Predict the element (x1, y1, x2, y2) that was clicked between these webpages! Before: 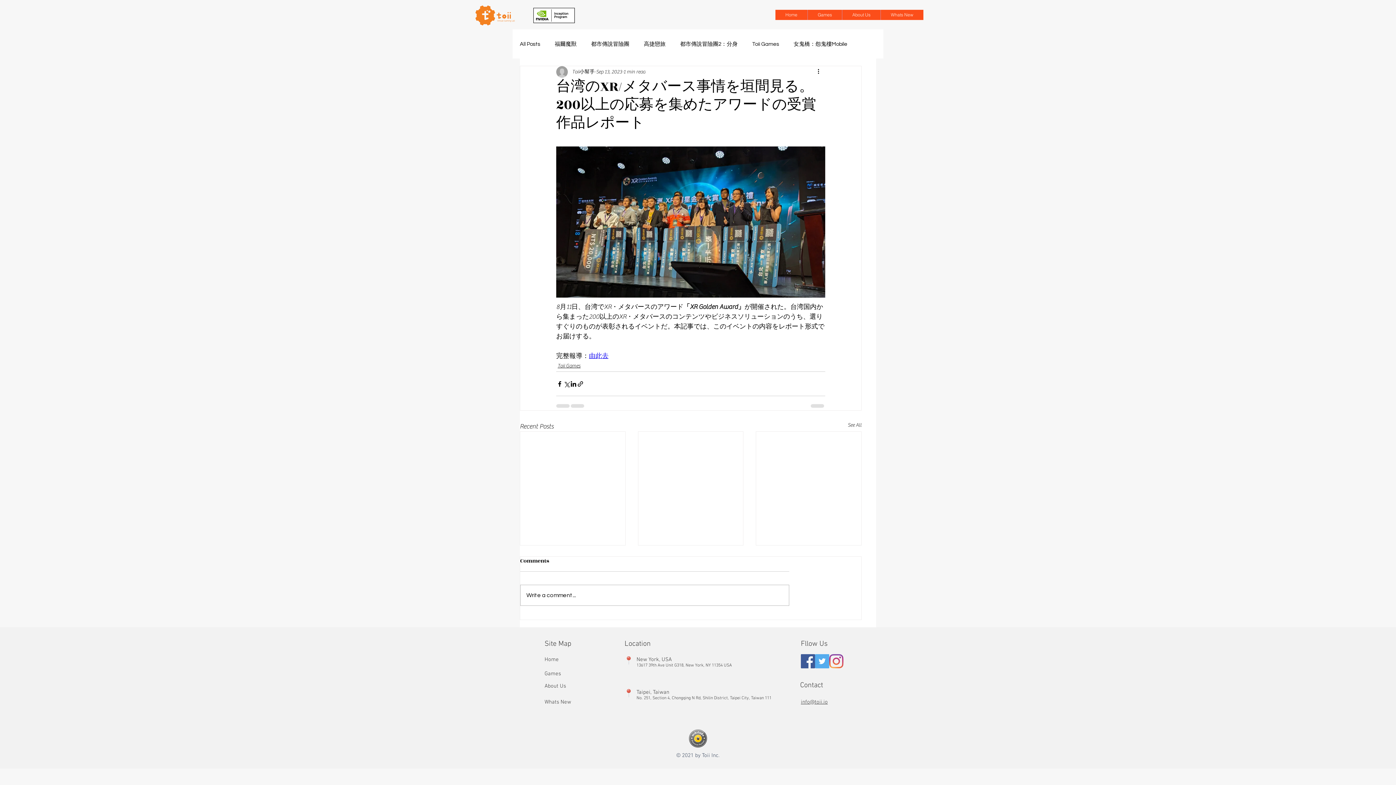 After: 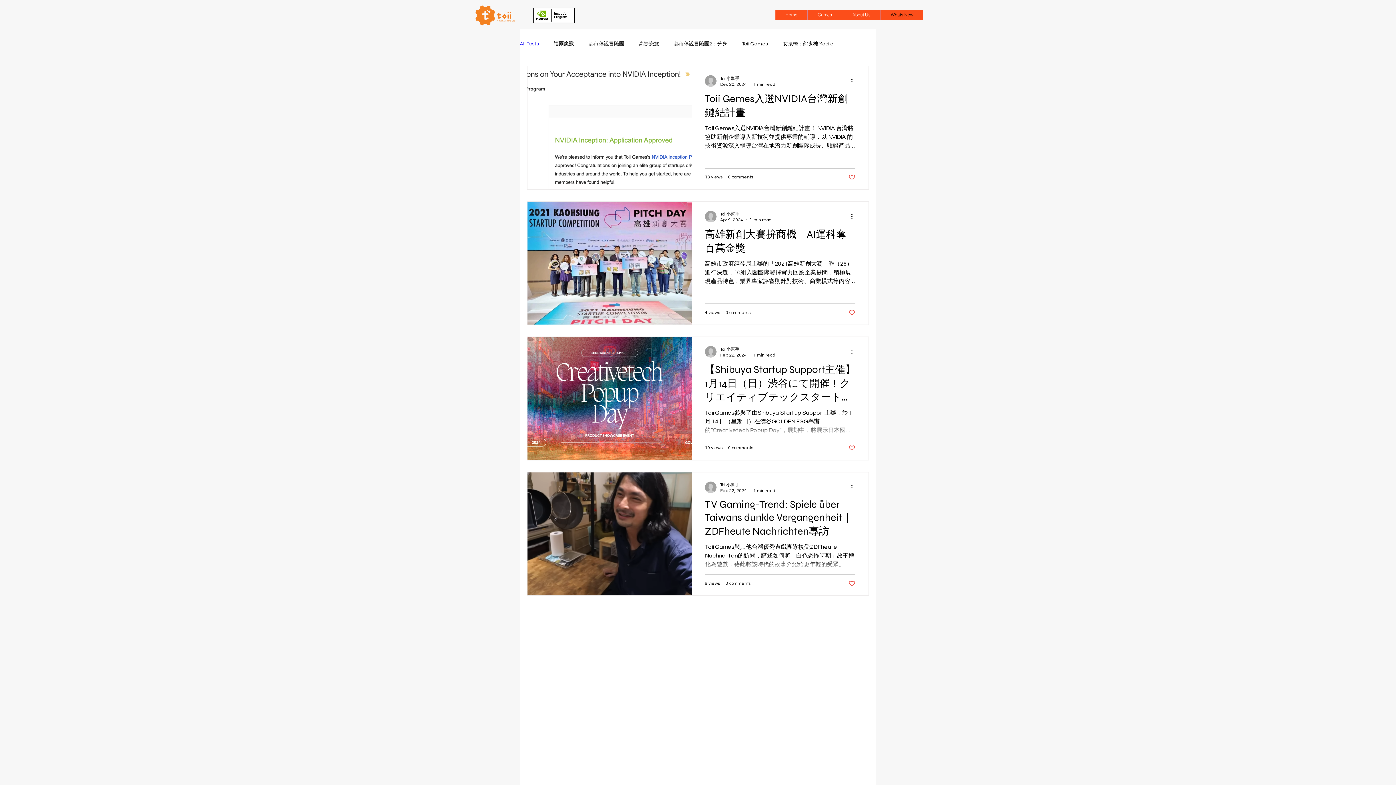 Action: label: Whats New bbox: (880, 9, 923, 20)